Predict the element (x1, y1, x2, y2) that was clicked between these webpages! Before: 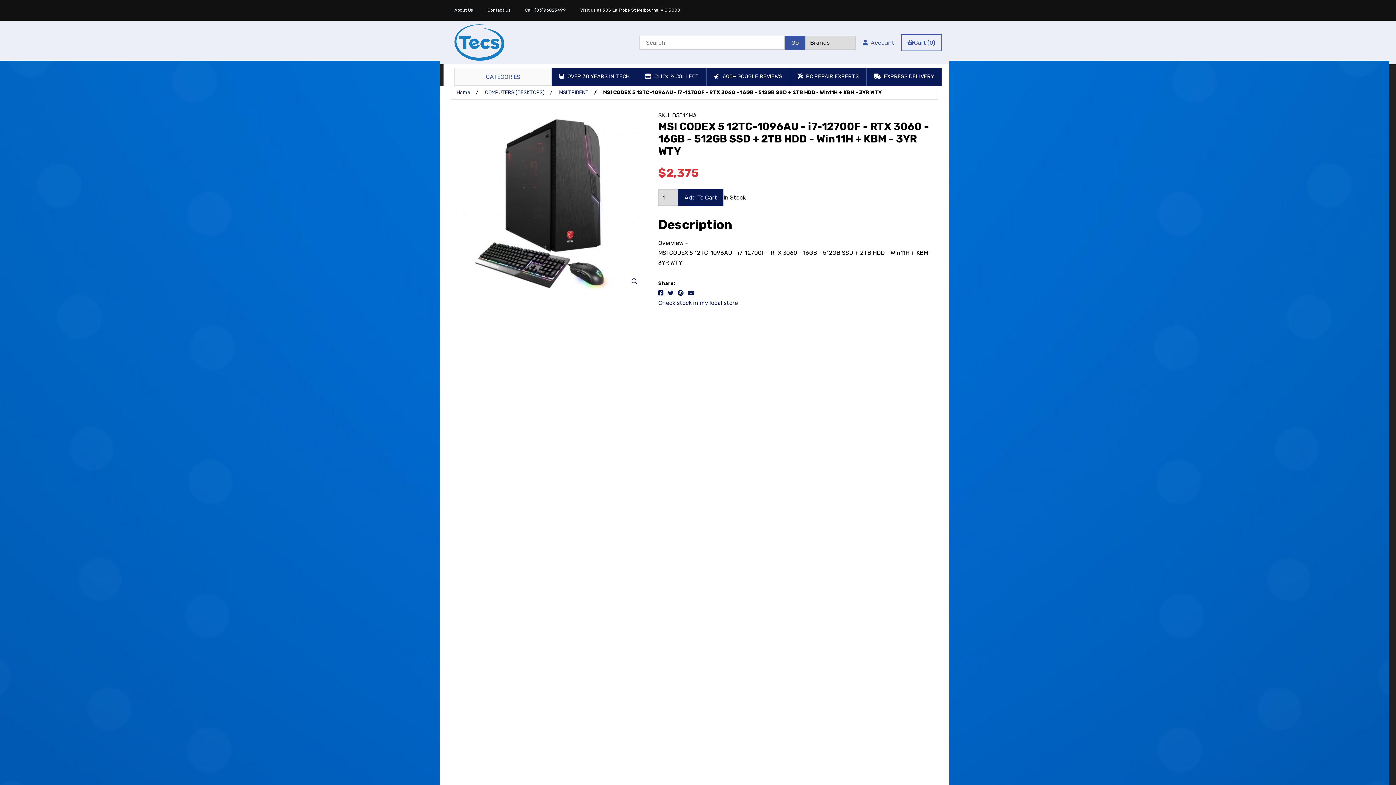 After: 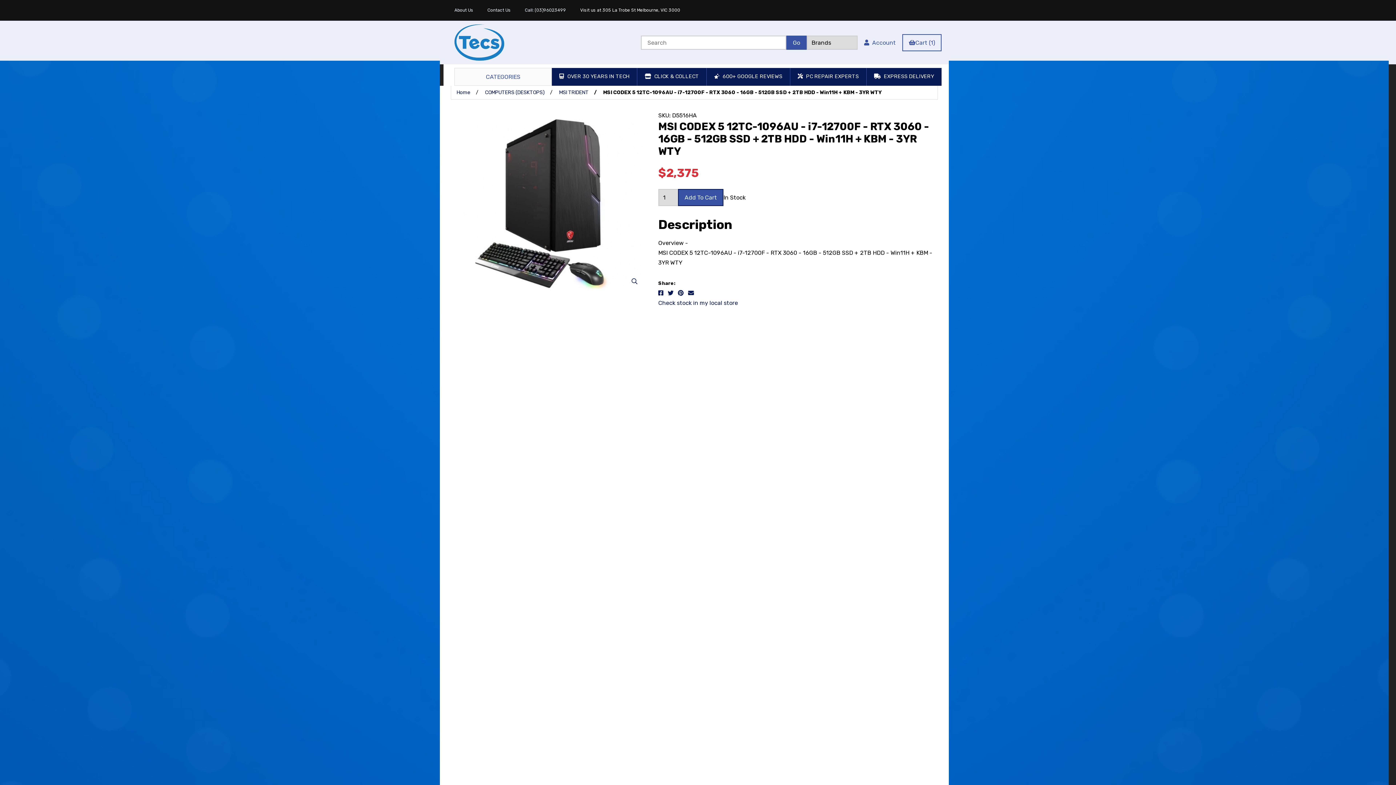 Action: label: Add To Cart bbox: (678, 189, 723, 206)